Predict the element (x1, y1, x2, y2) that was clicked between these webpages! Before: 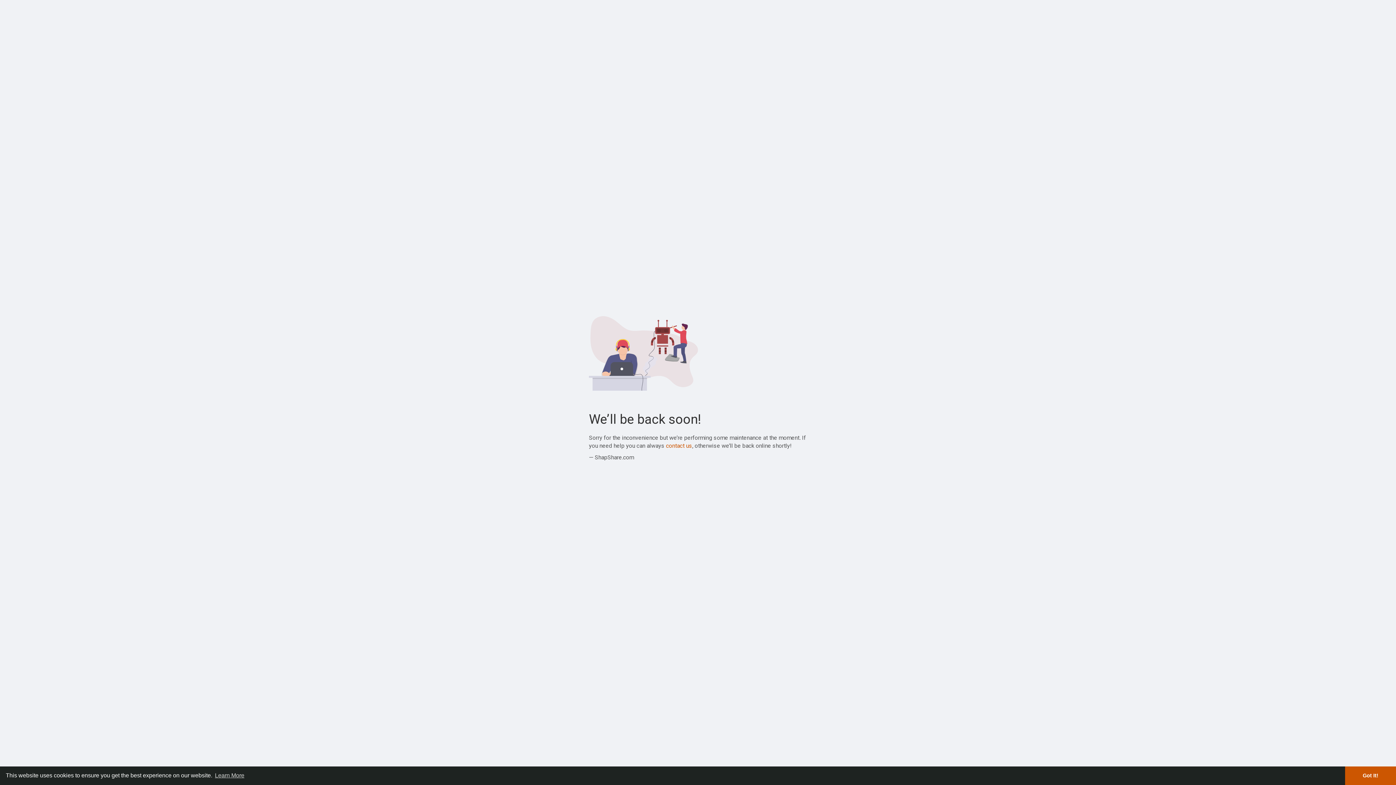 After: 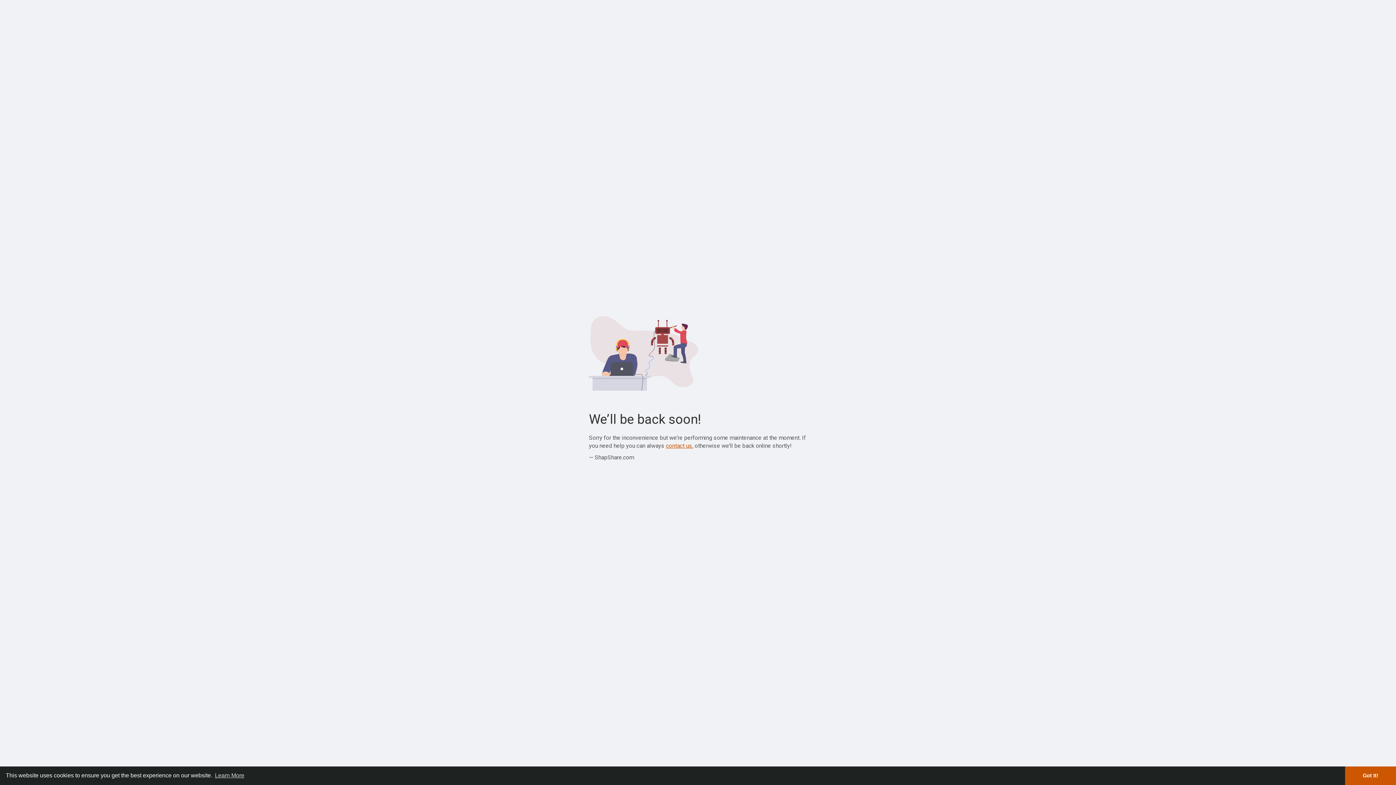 Action: label: contact us bbox: (666, 442, 692, 449)